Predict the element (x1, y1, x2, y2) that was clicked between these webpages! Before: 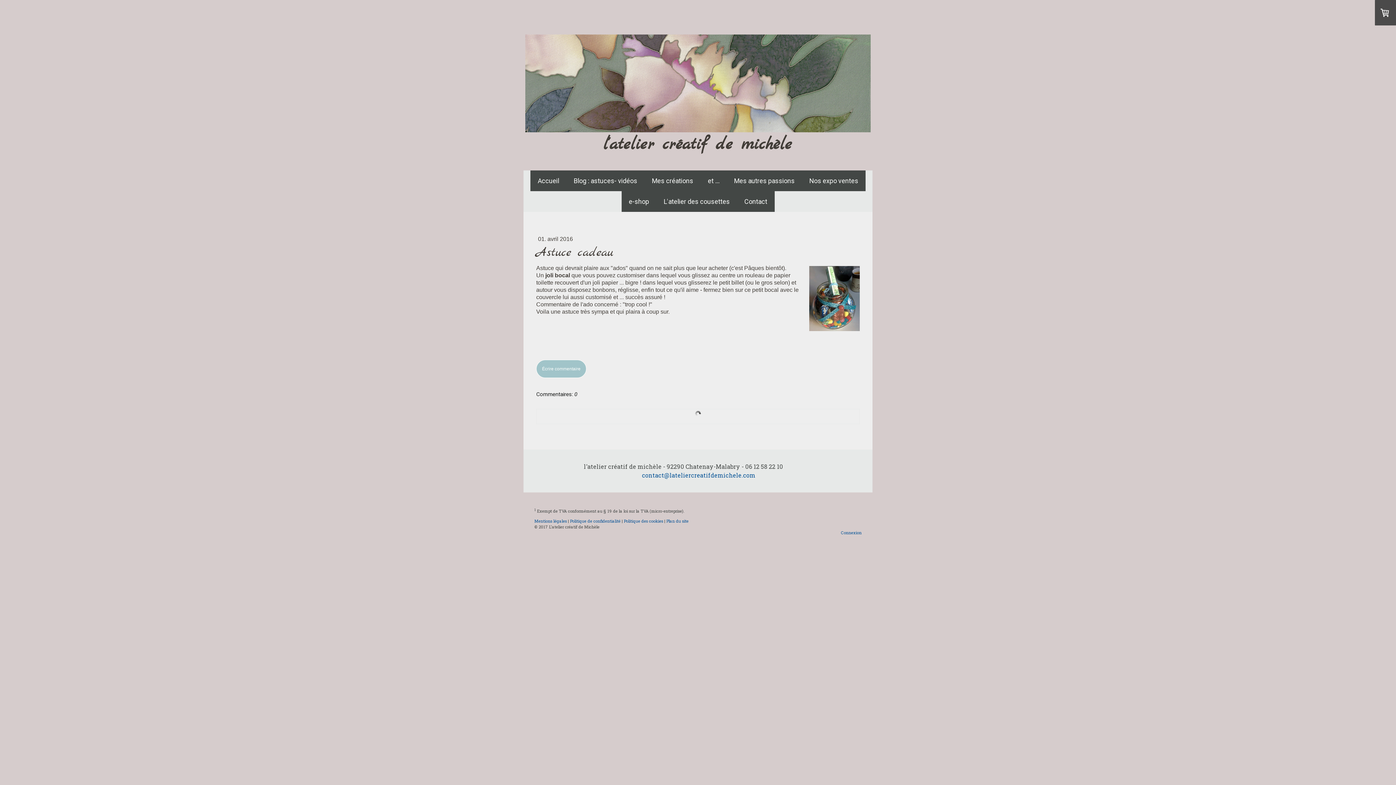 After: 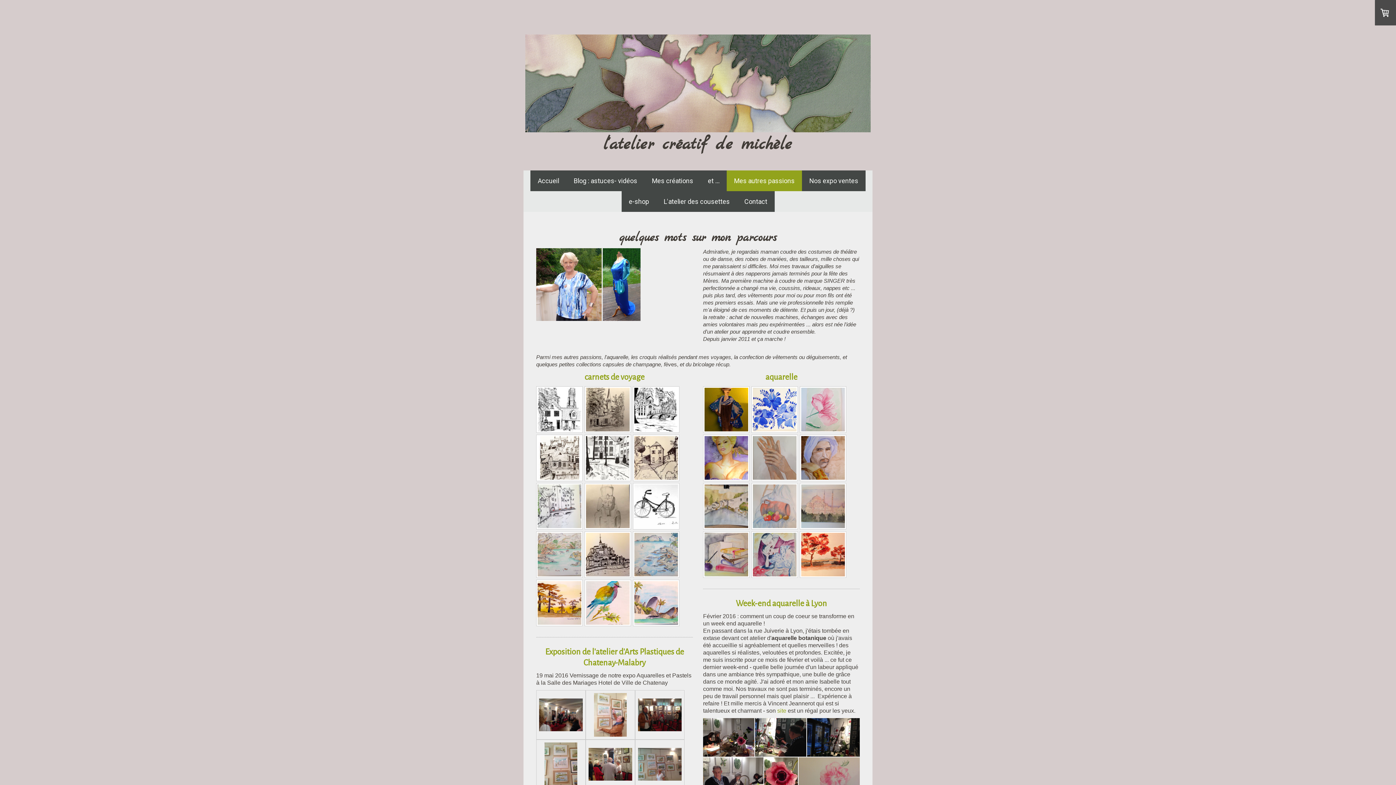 Action: bbox: (726, 170, 802, 191) label: Mes autres passions